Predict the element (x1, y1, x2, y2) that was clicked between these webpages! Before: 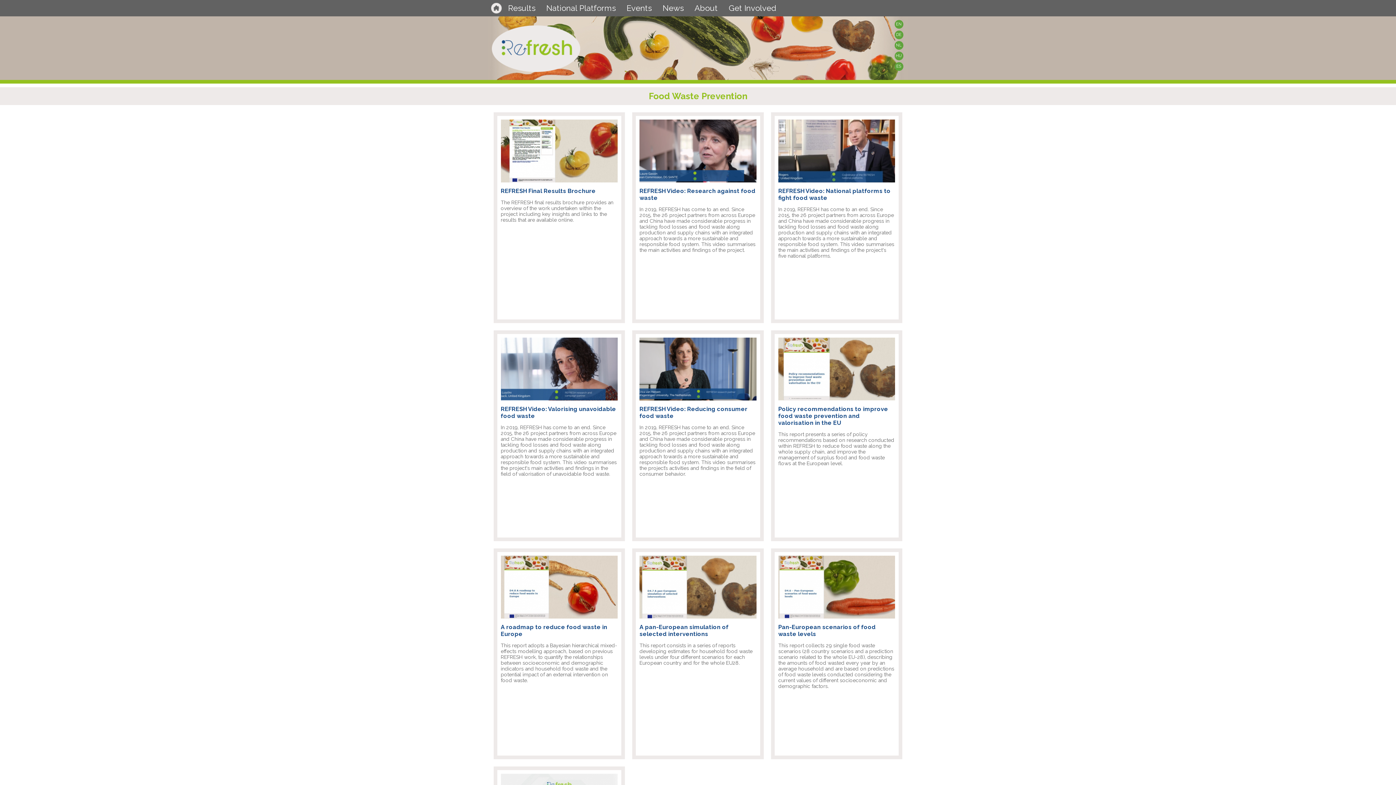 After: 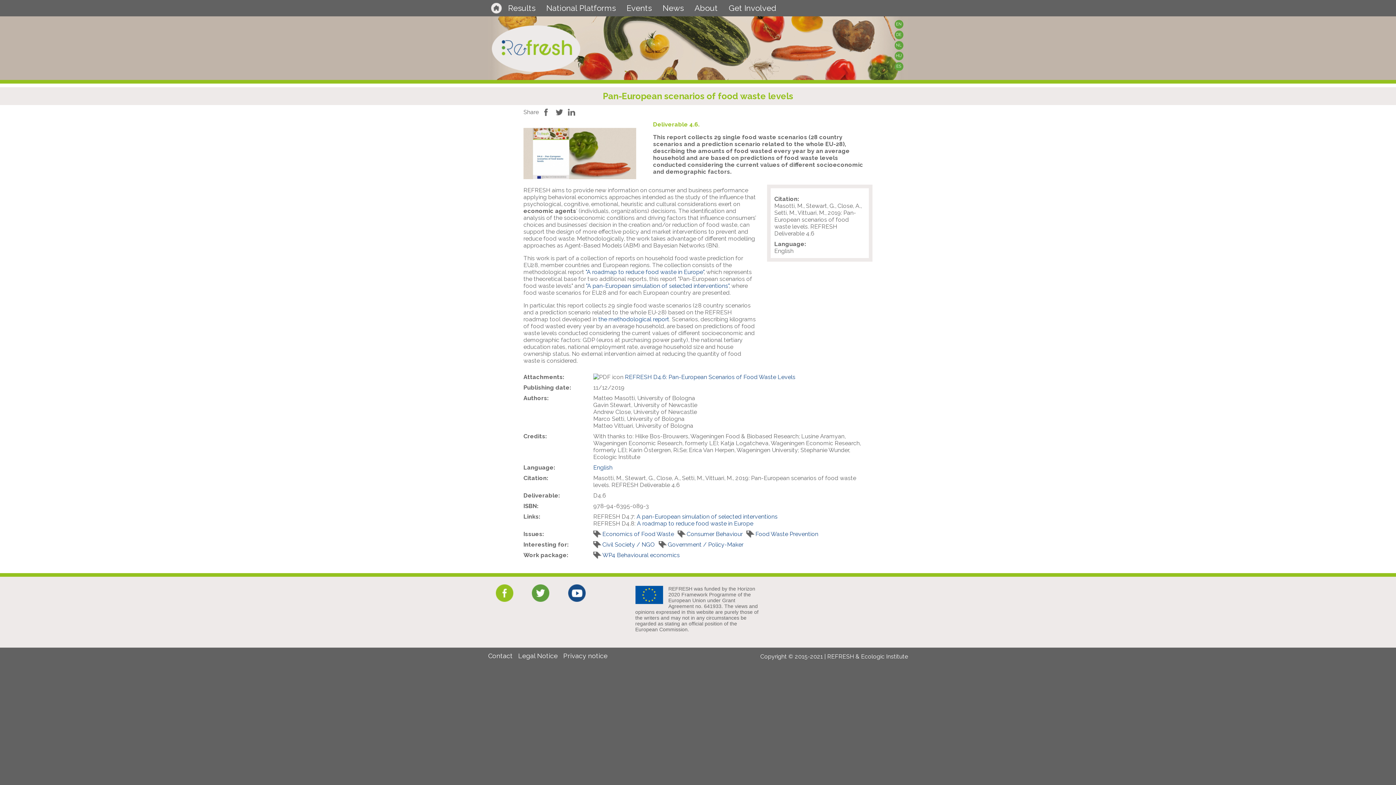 Action: bbox: (778, 623, 875, 637) label: Pan-European scenarios of food waste levels